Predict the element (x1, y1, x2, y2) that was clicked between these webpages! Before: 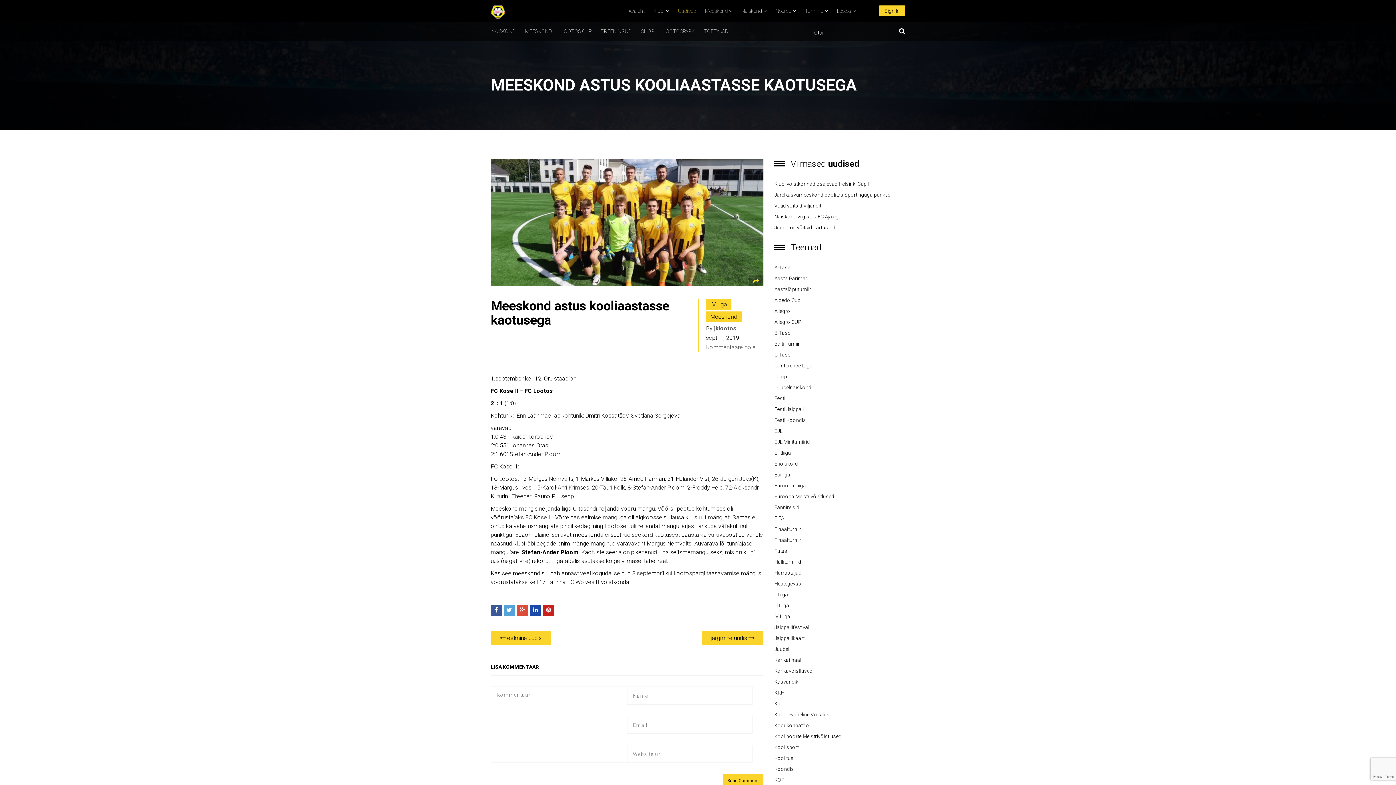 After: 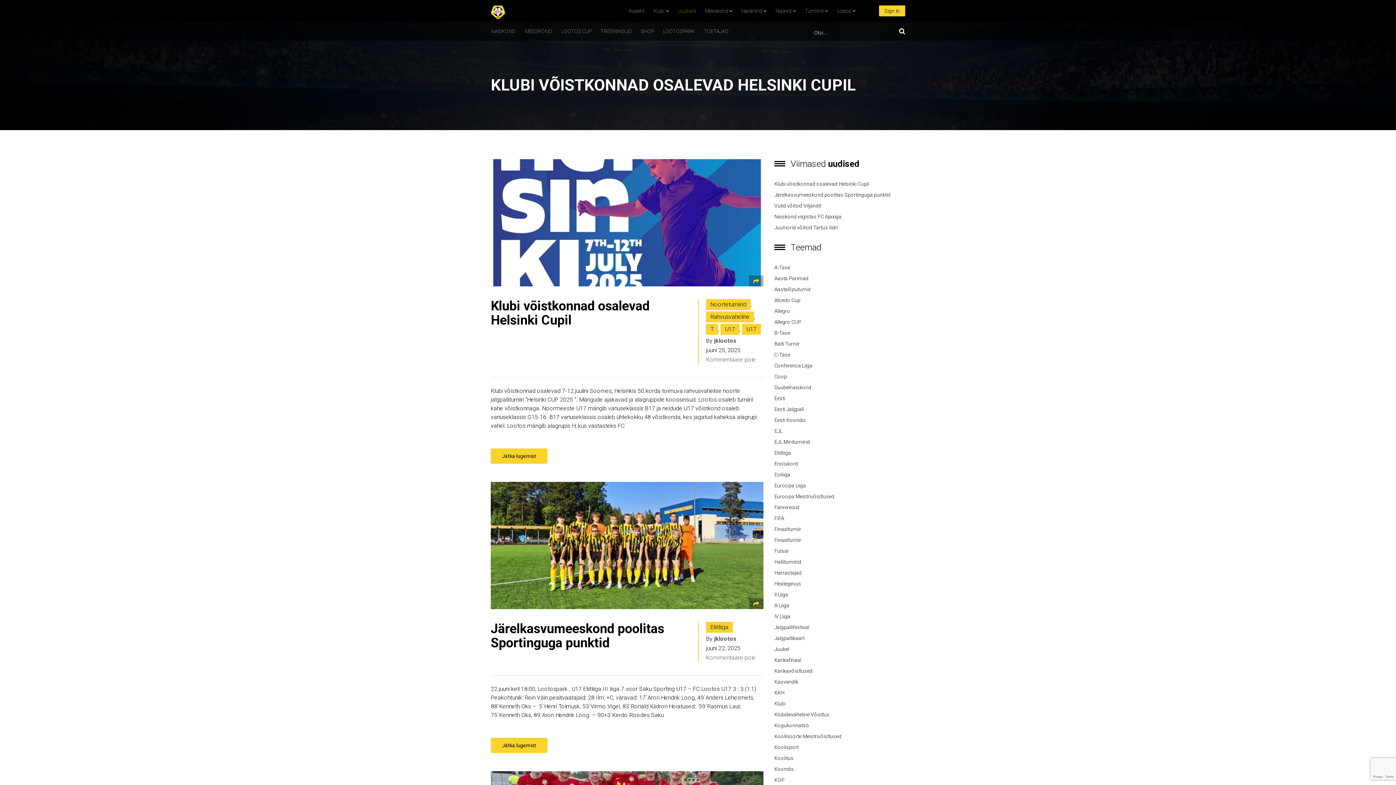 Action: label: Uudised bbox: (678, 0, 696, 21)